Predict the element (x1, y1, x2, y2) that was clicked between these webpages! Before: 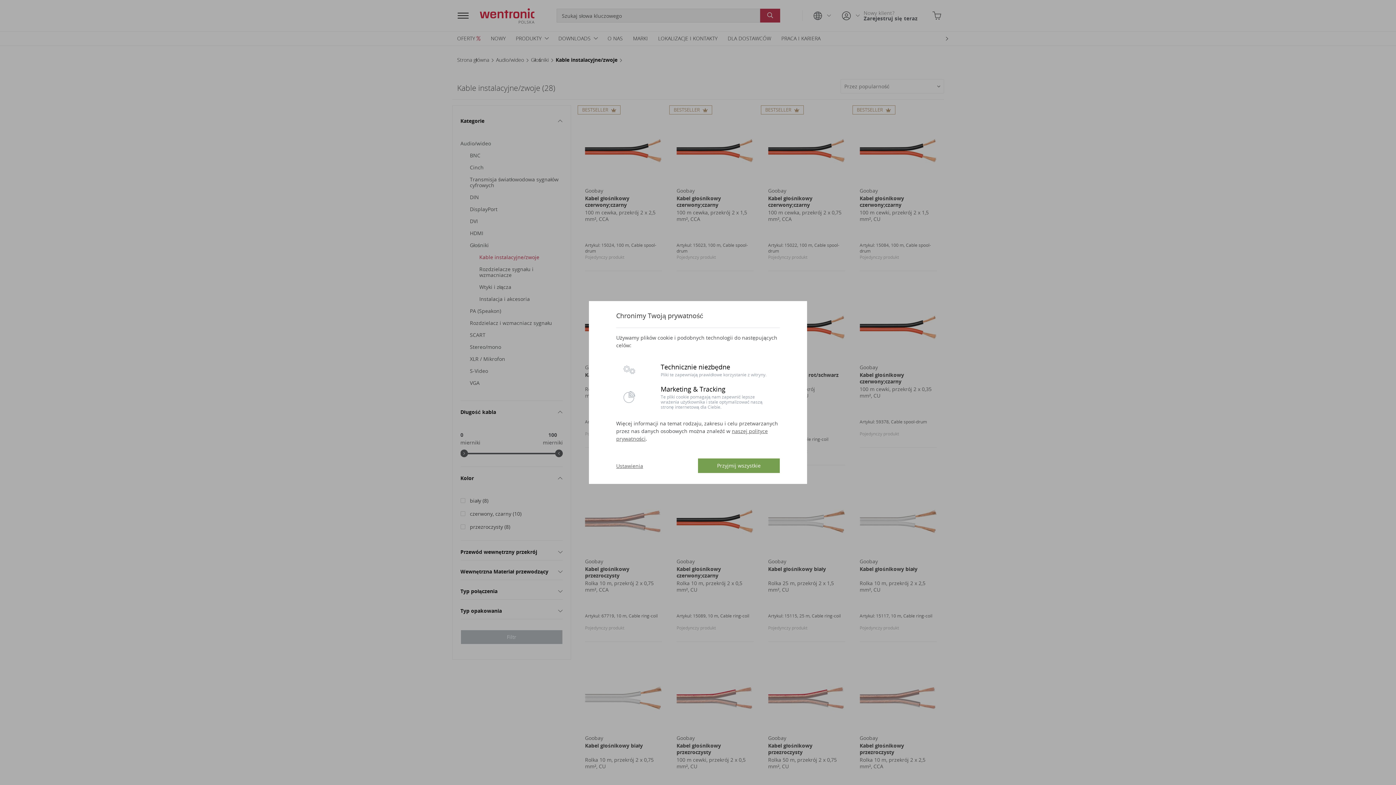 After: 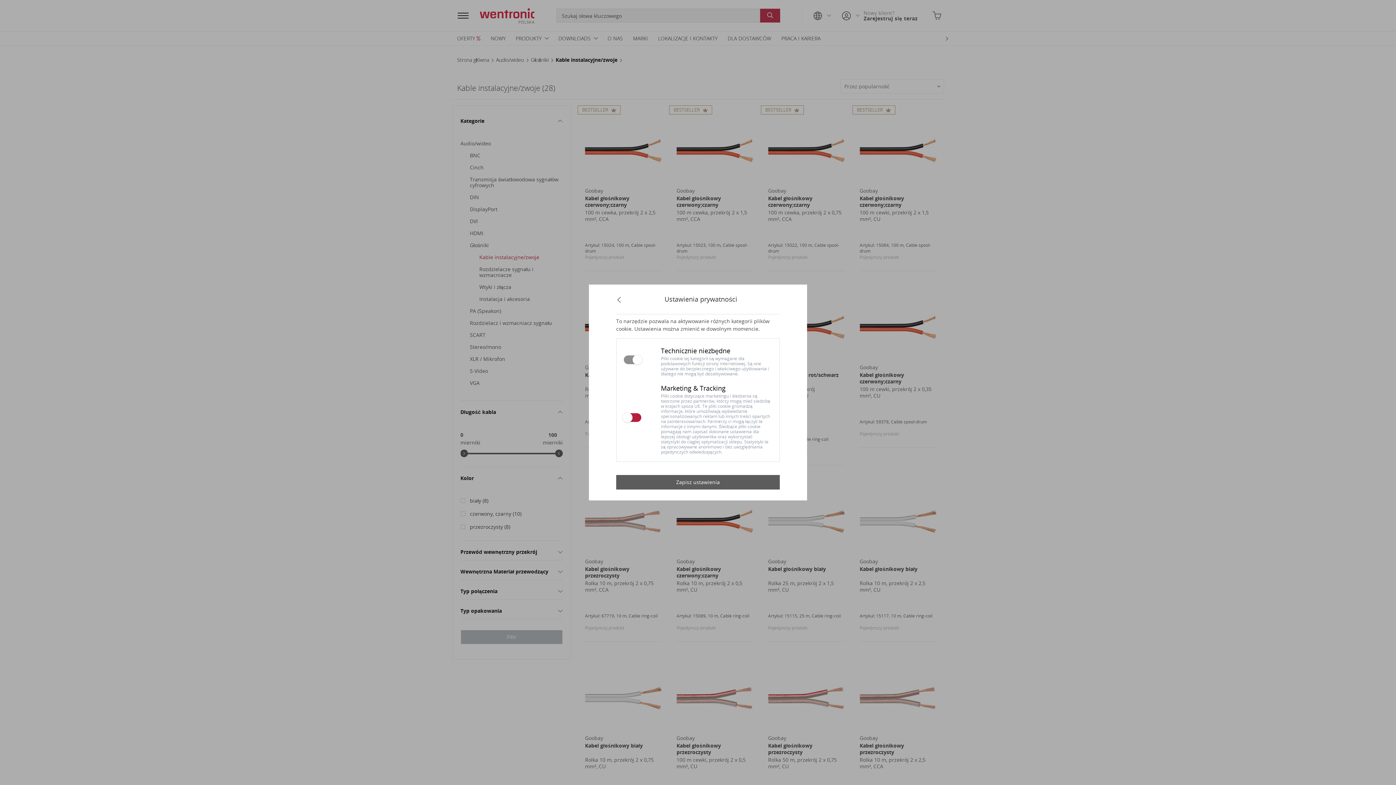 Action: label: Ustawienia bbox: (616, 462, 643, 469)